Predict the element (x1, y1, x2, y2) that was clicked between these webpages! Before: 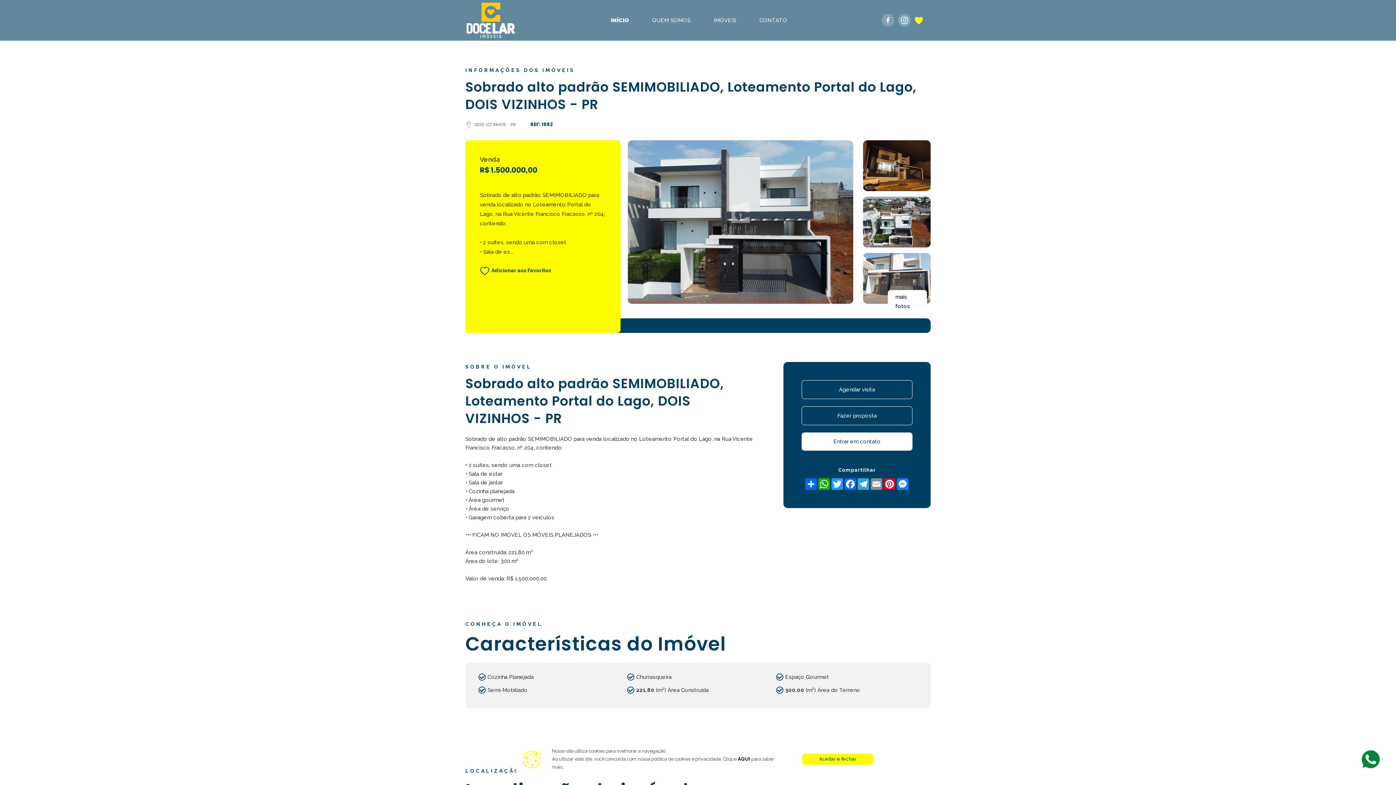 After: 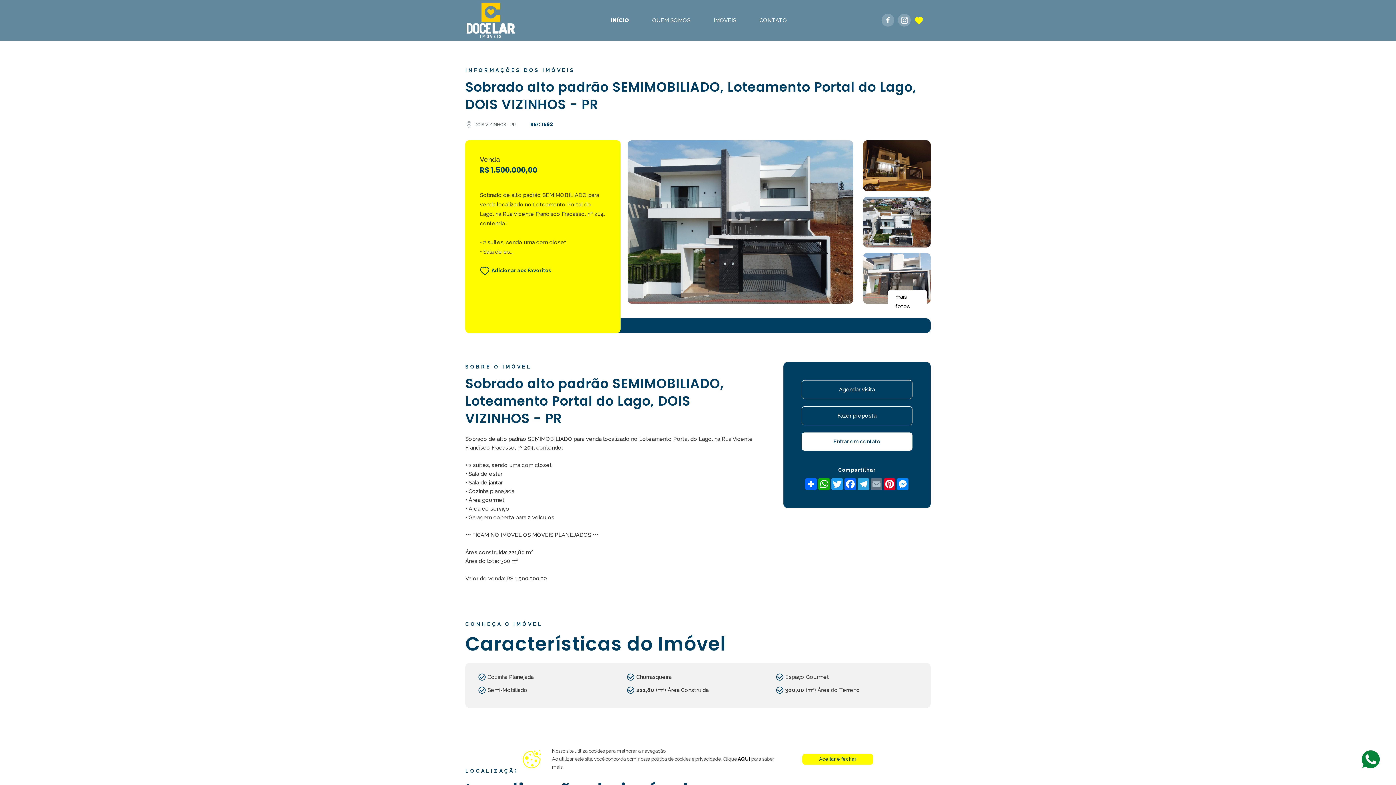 Action: label: Email bbox: (870, 478, 883, 490)